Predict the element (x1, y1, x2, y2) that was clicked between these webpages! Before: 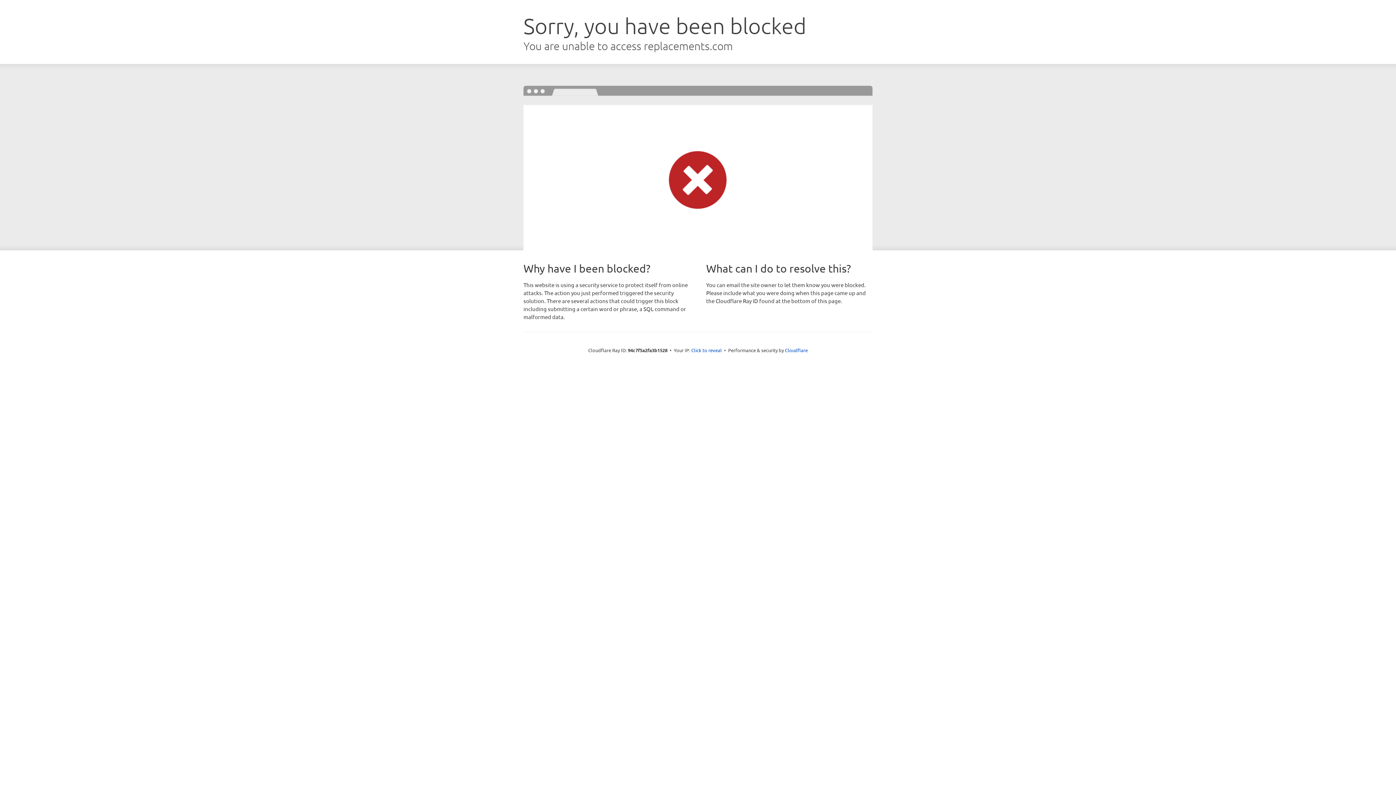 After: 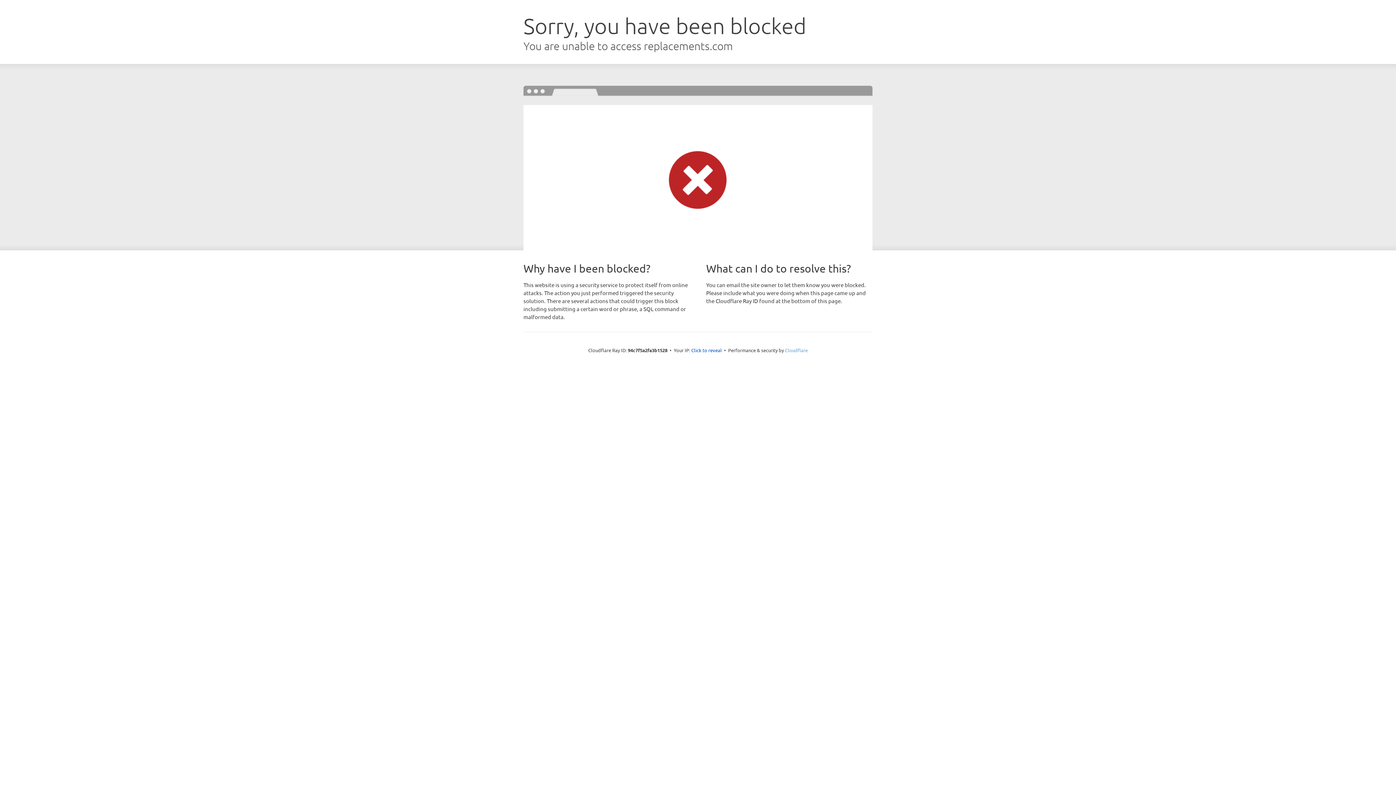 Action: bbox: (785, 347, 808, 353) label: Cloudflare